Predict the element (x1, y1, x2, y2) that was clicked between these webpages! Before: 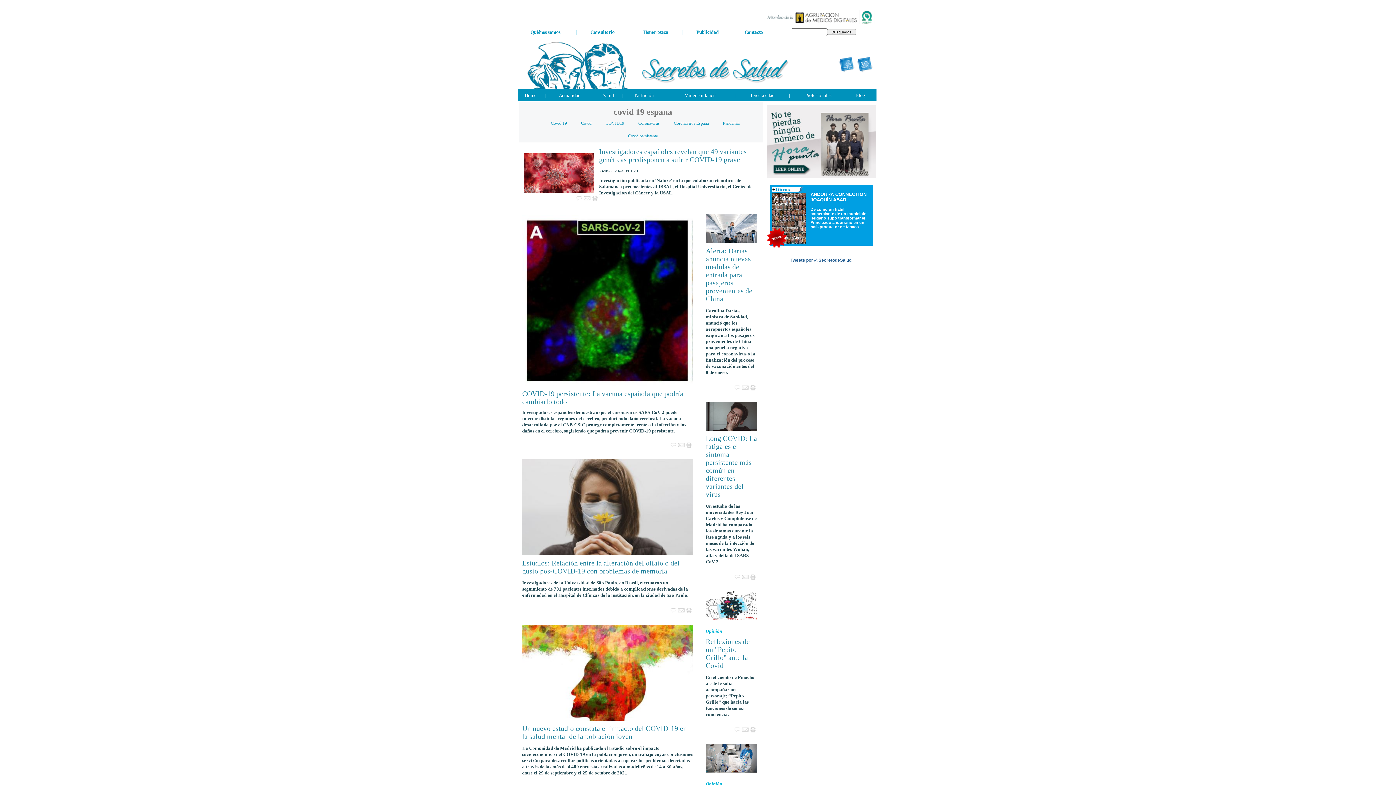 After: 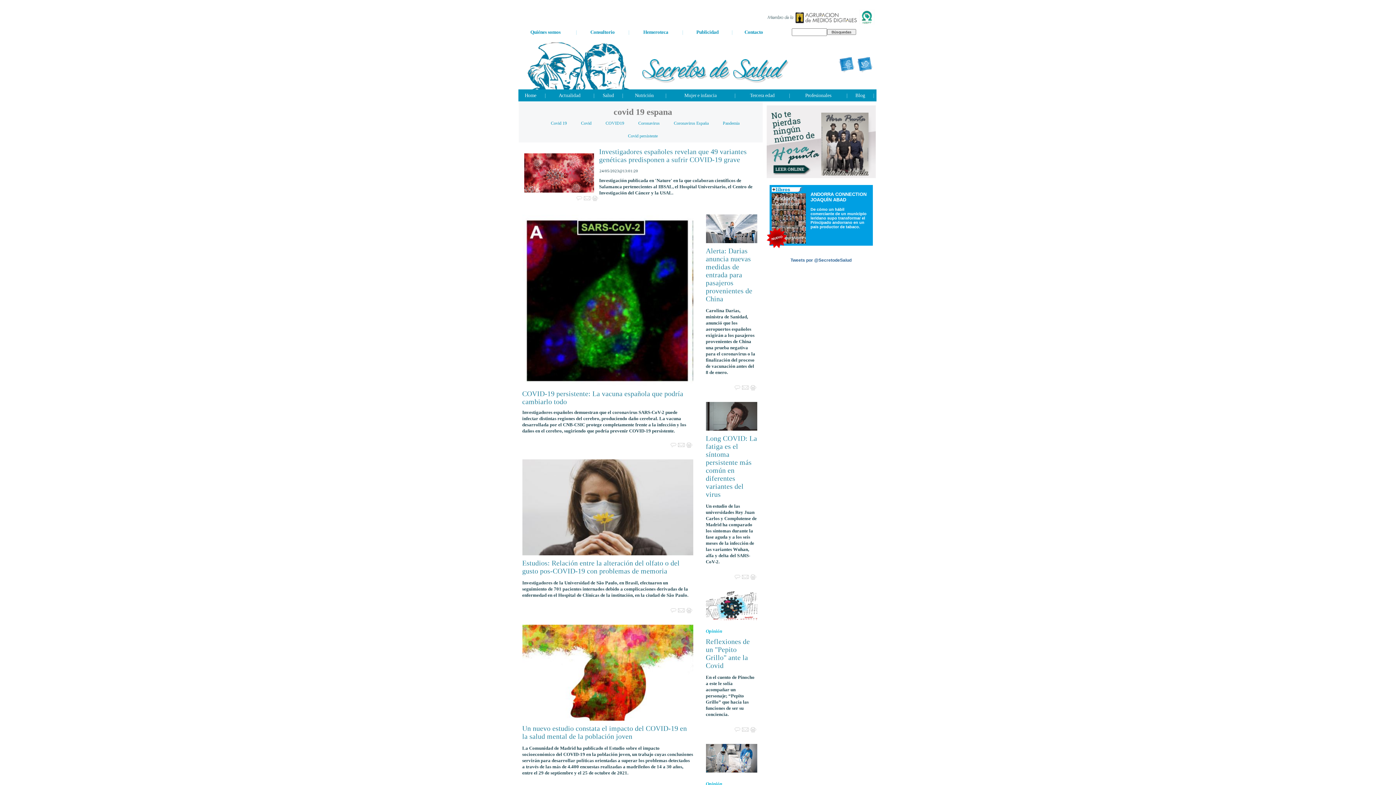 Action: bbox: (749, 384, 757, 390)